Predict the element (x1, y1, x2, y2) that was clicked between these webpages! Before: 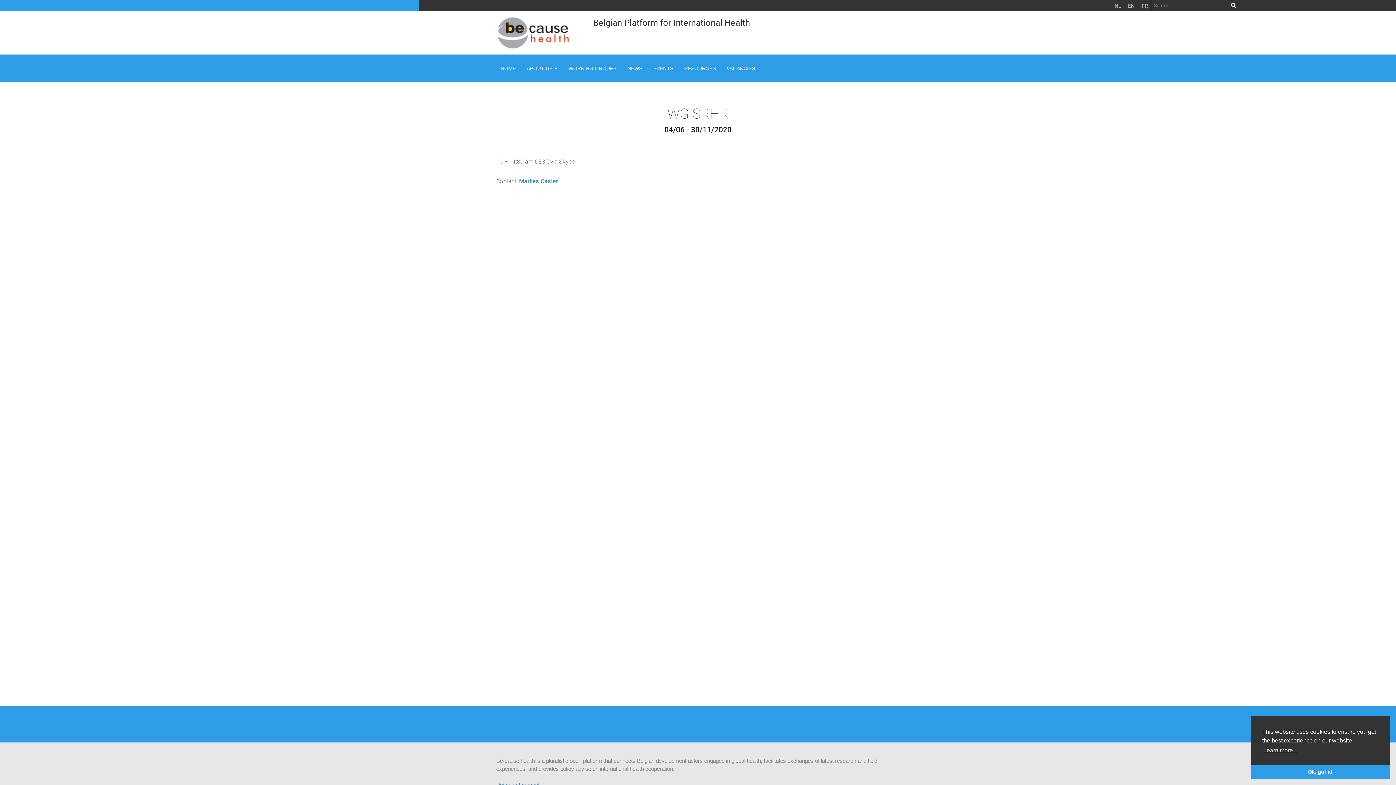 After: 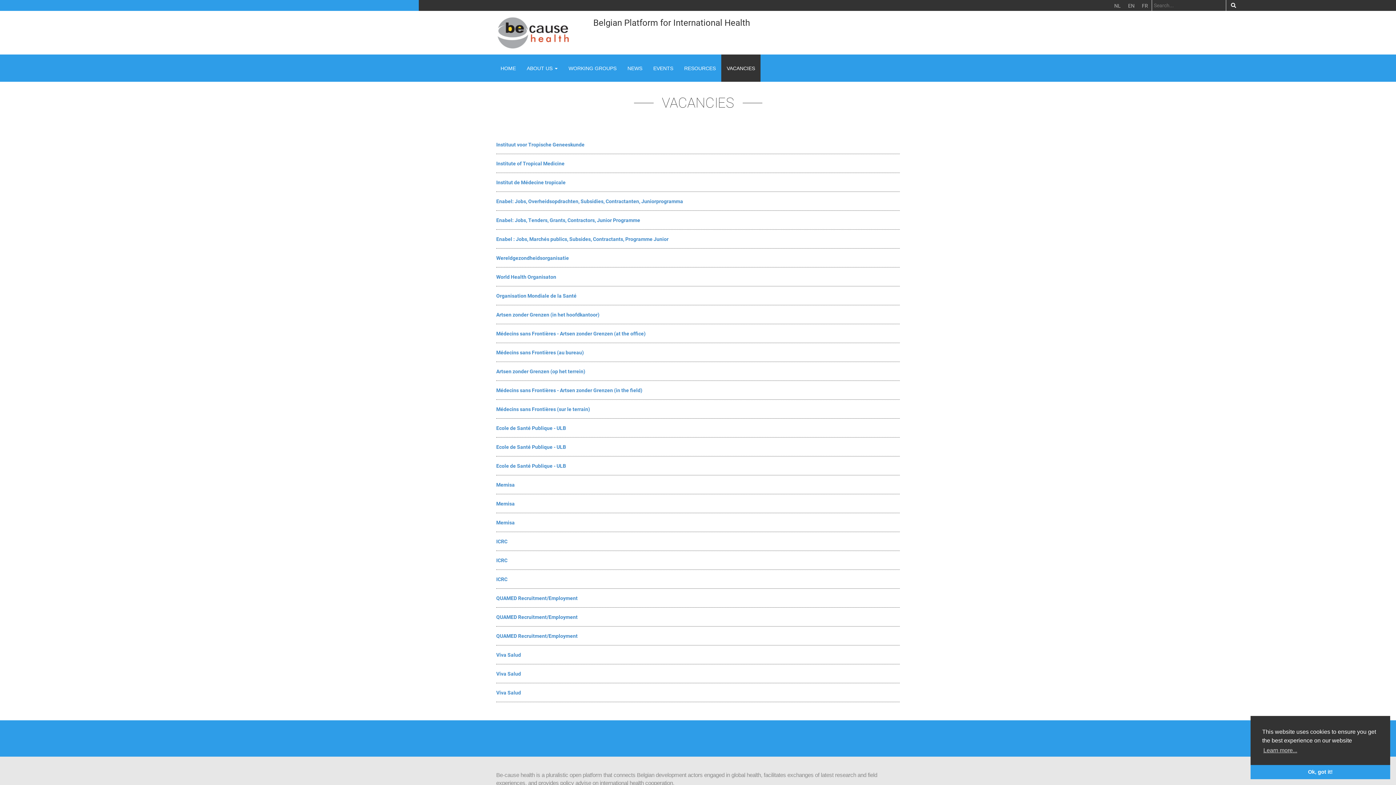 Action: bbox: (721, 54, 760, 81) label: VACANCIES